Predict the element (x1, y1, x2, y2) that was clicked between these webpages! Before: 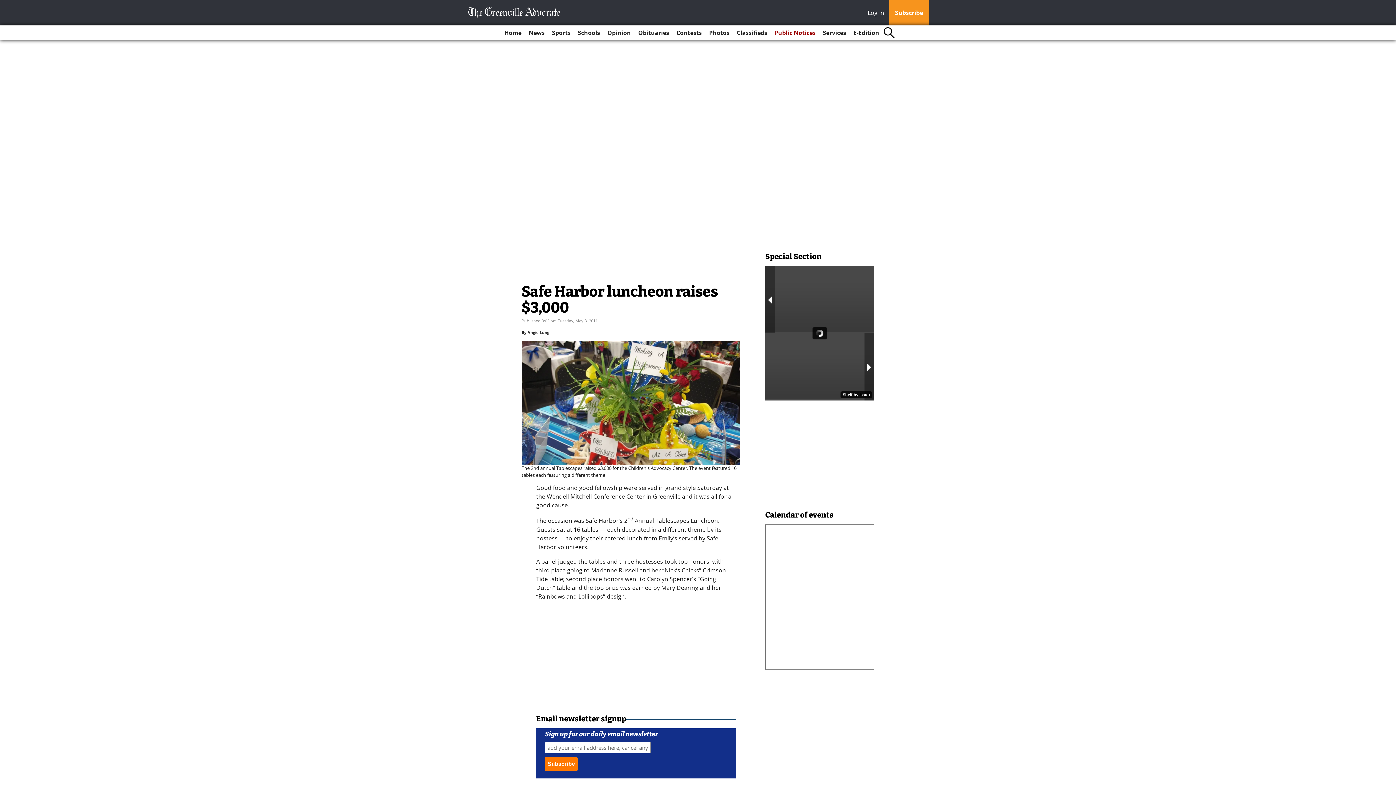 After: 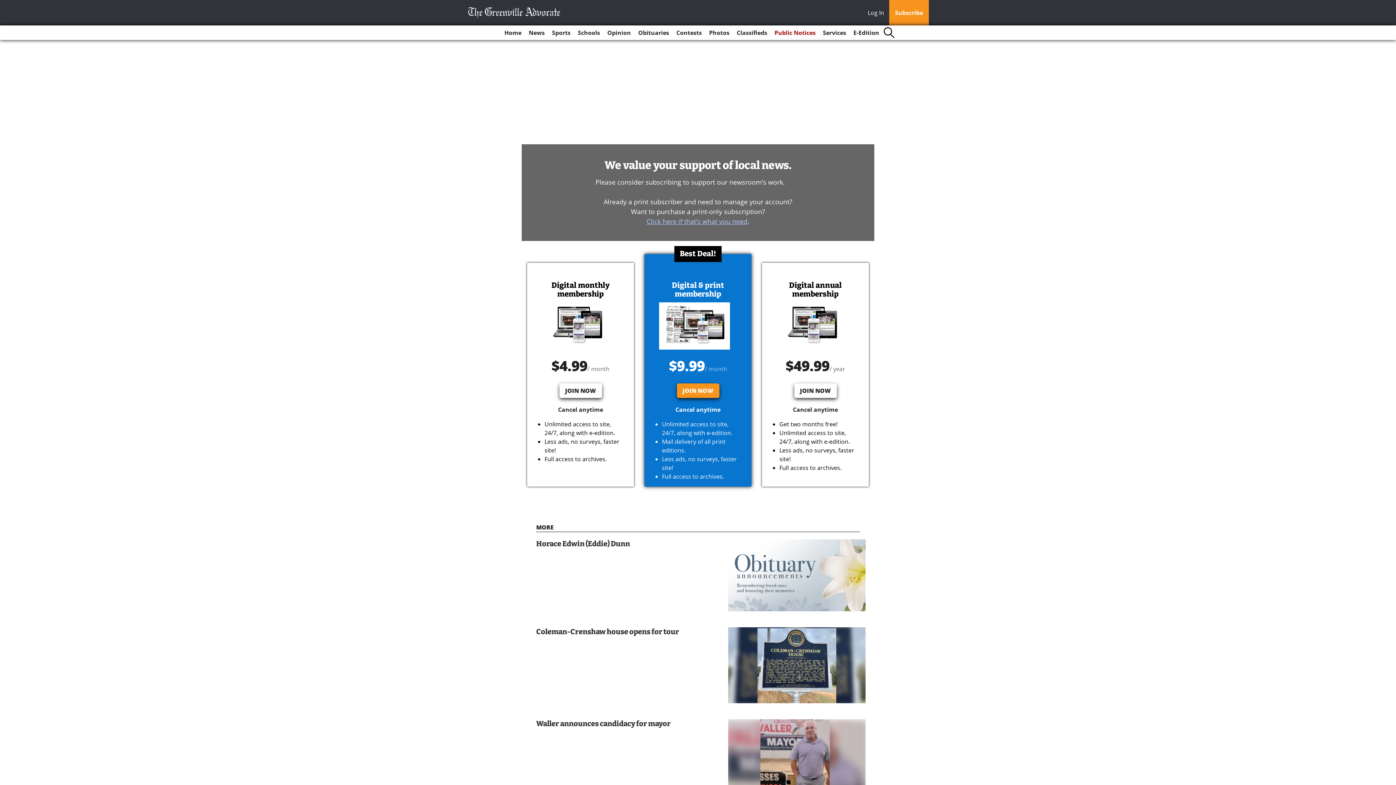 Action: label: Subscribe bbox: (889, 0, 929, 25)